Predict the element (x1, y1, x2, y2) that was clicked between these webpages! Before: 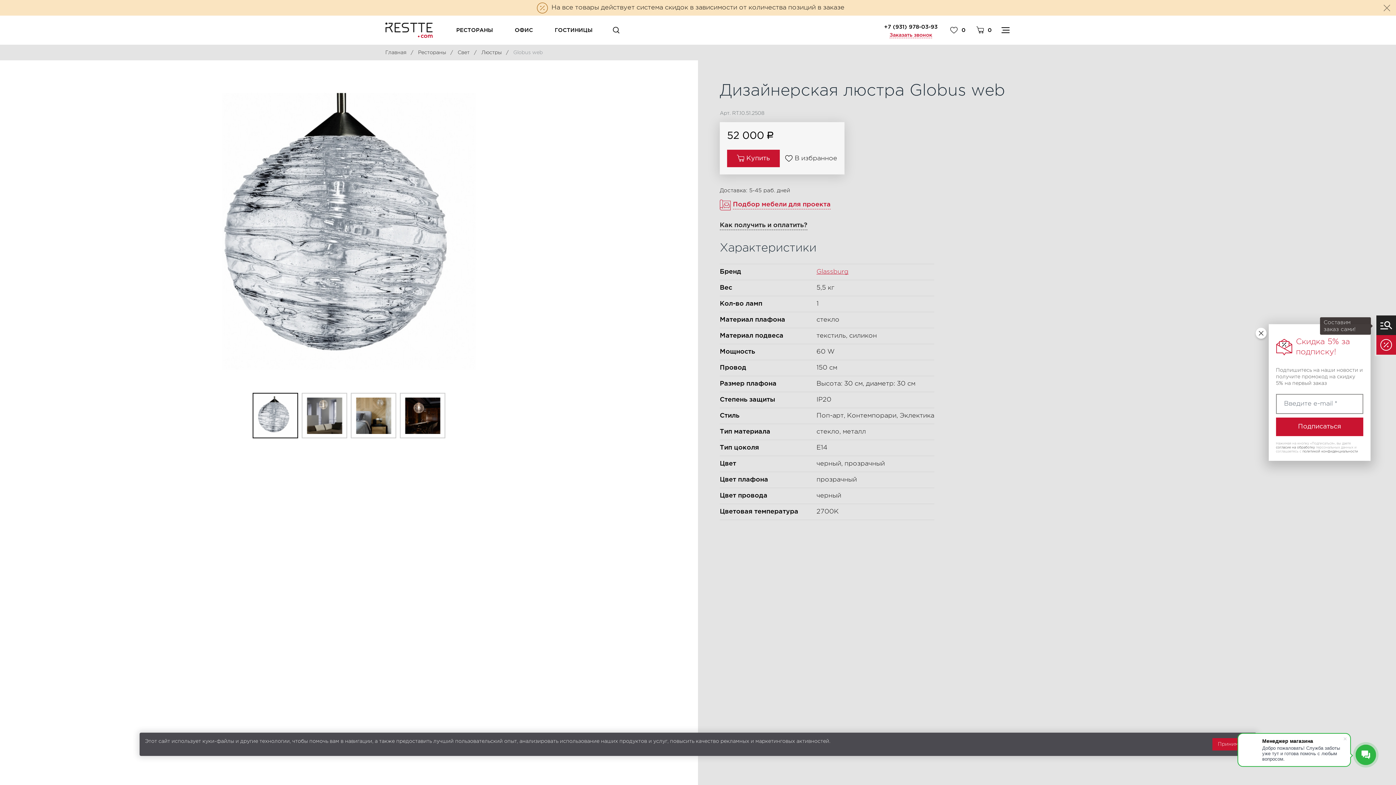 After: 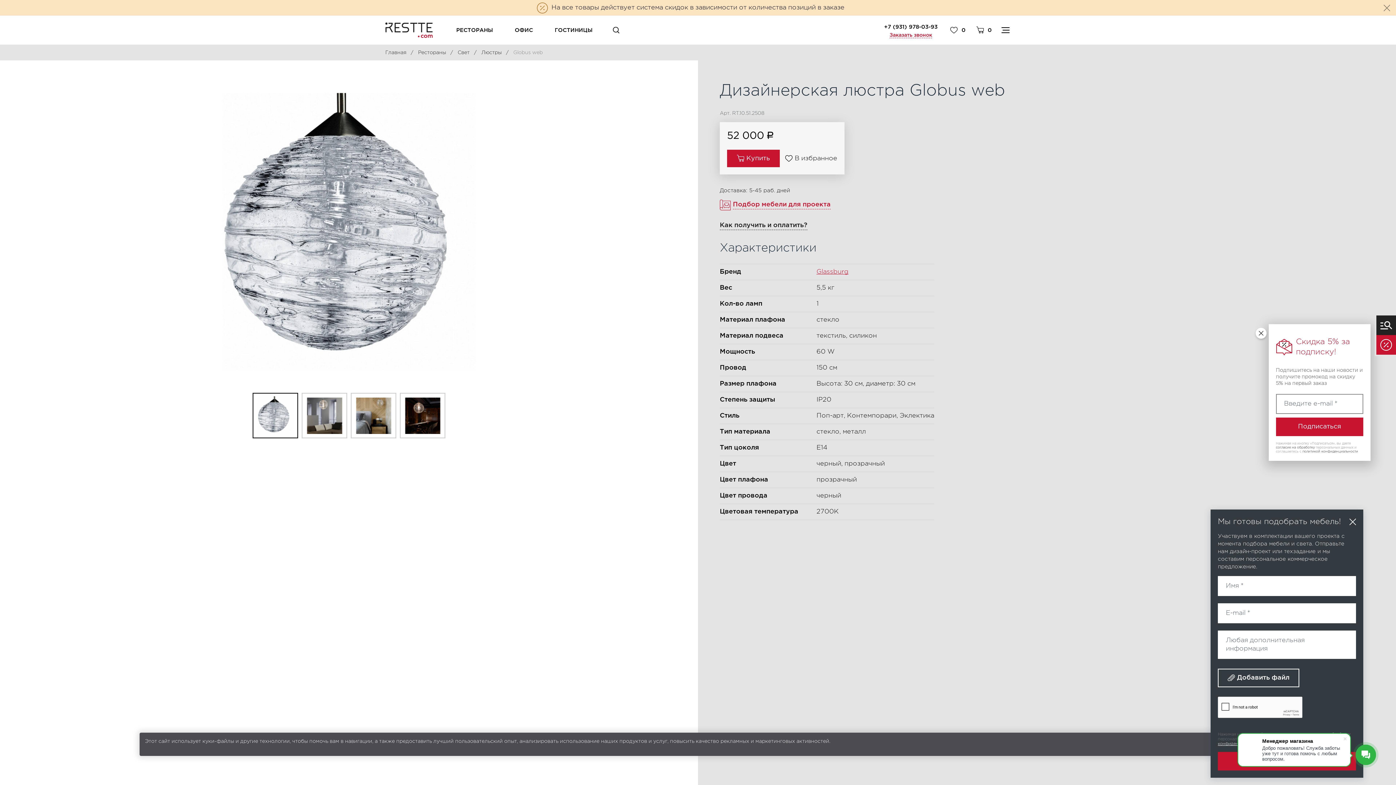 Action: bbox: (1376, 315, 1396, 335) label: Составим заказ сами!